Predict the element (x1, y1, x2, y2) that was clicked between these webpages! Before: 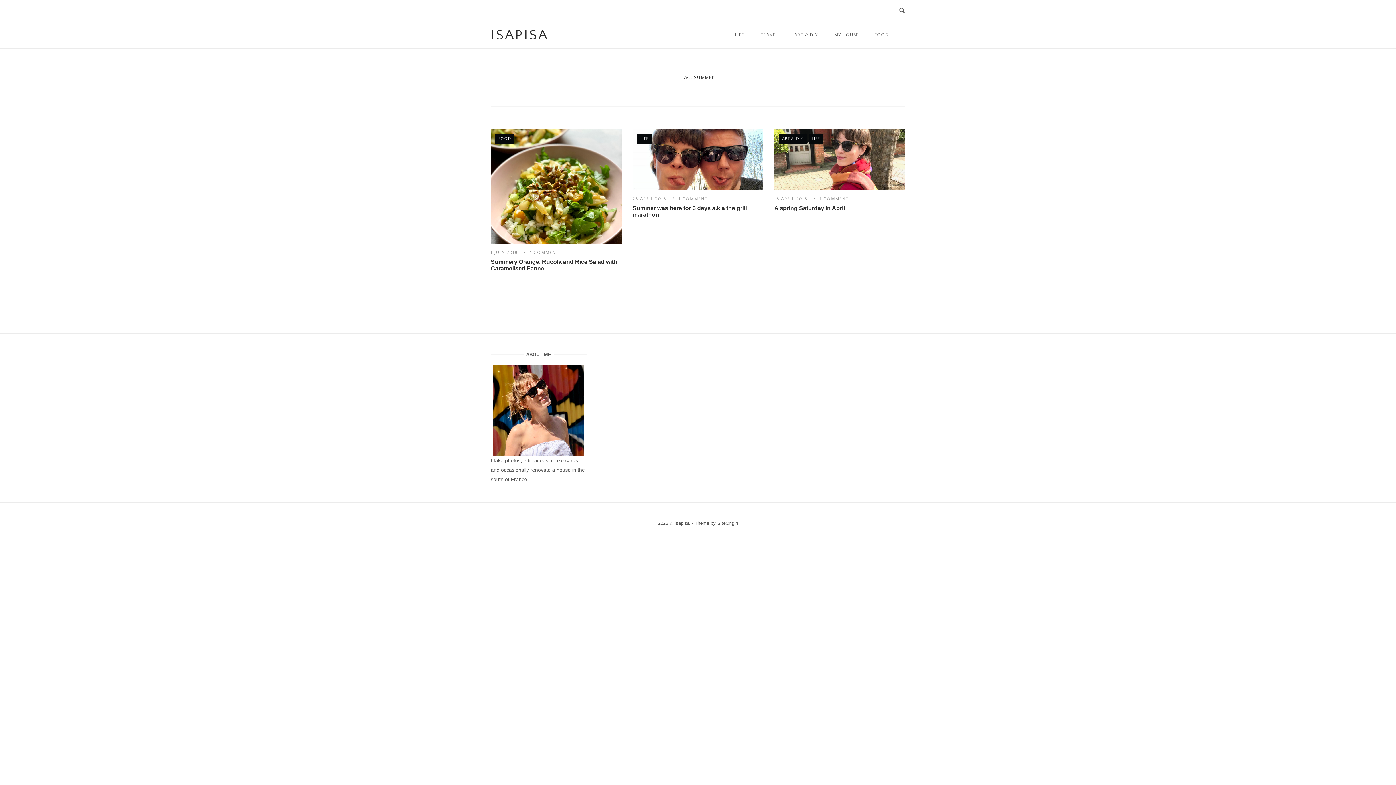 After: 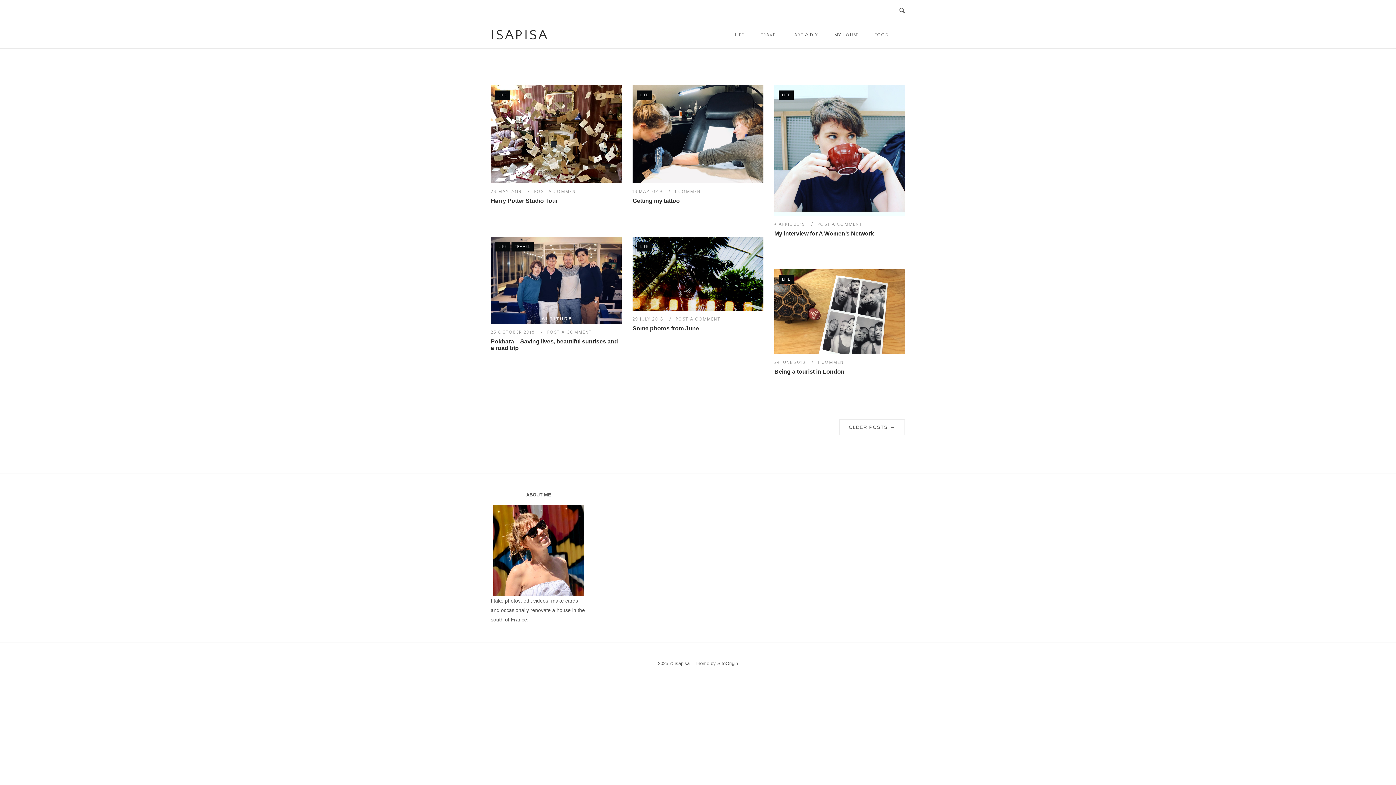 Action: label: LIFE bbox: (729, 25, 749, 44)